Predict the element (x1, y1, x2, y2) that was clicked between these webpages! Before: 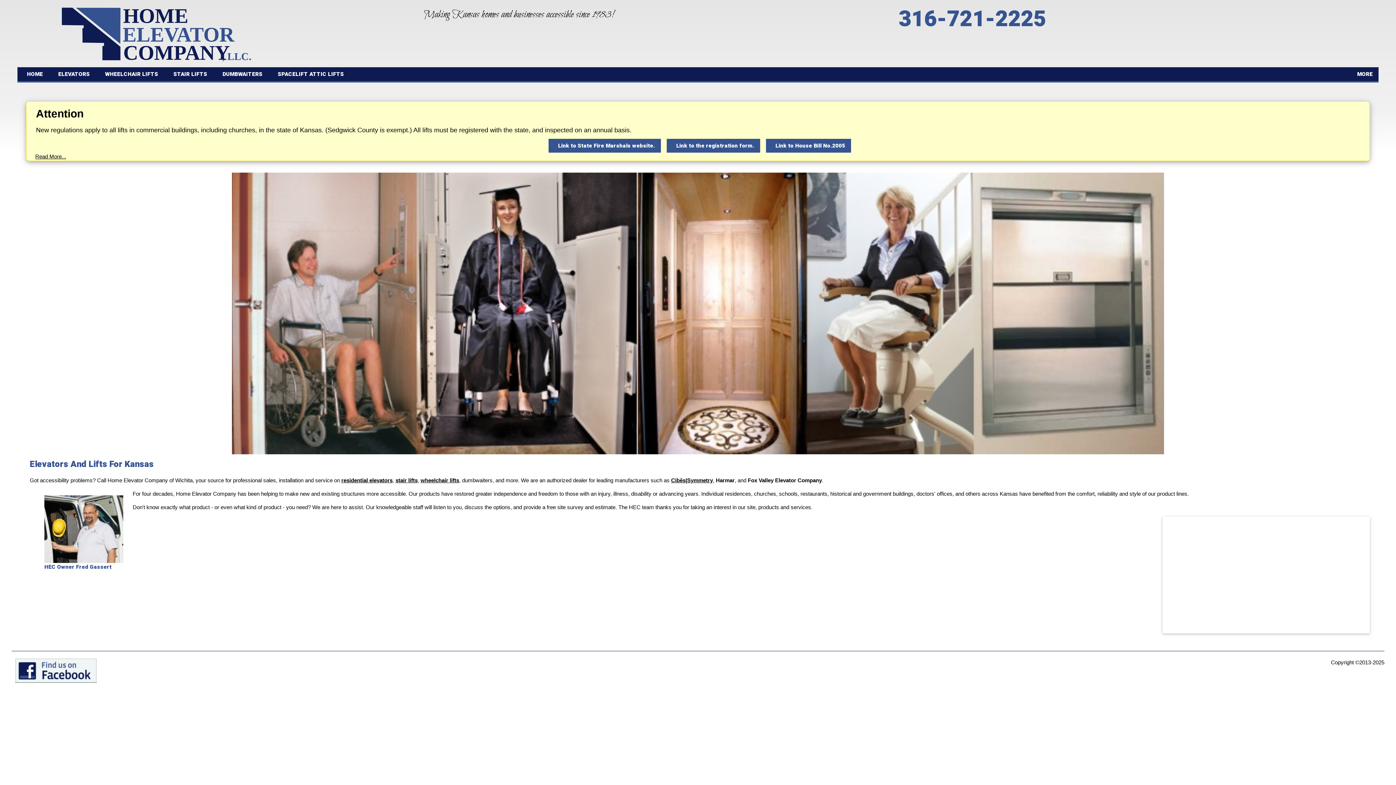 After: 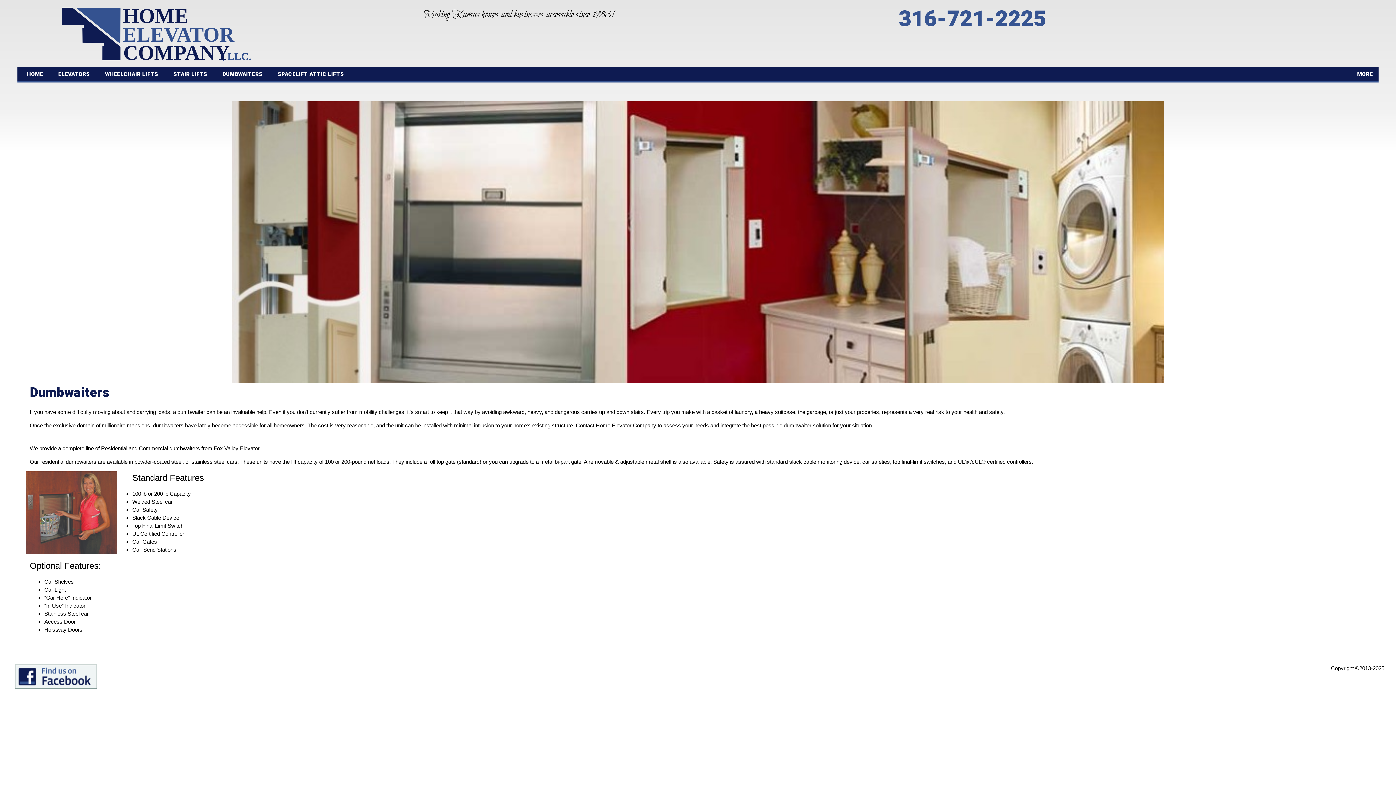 Action: bbox: (213, 67, 268, 81) label: DUMBWAITERS